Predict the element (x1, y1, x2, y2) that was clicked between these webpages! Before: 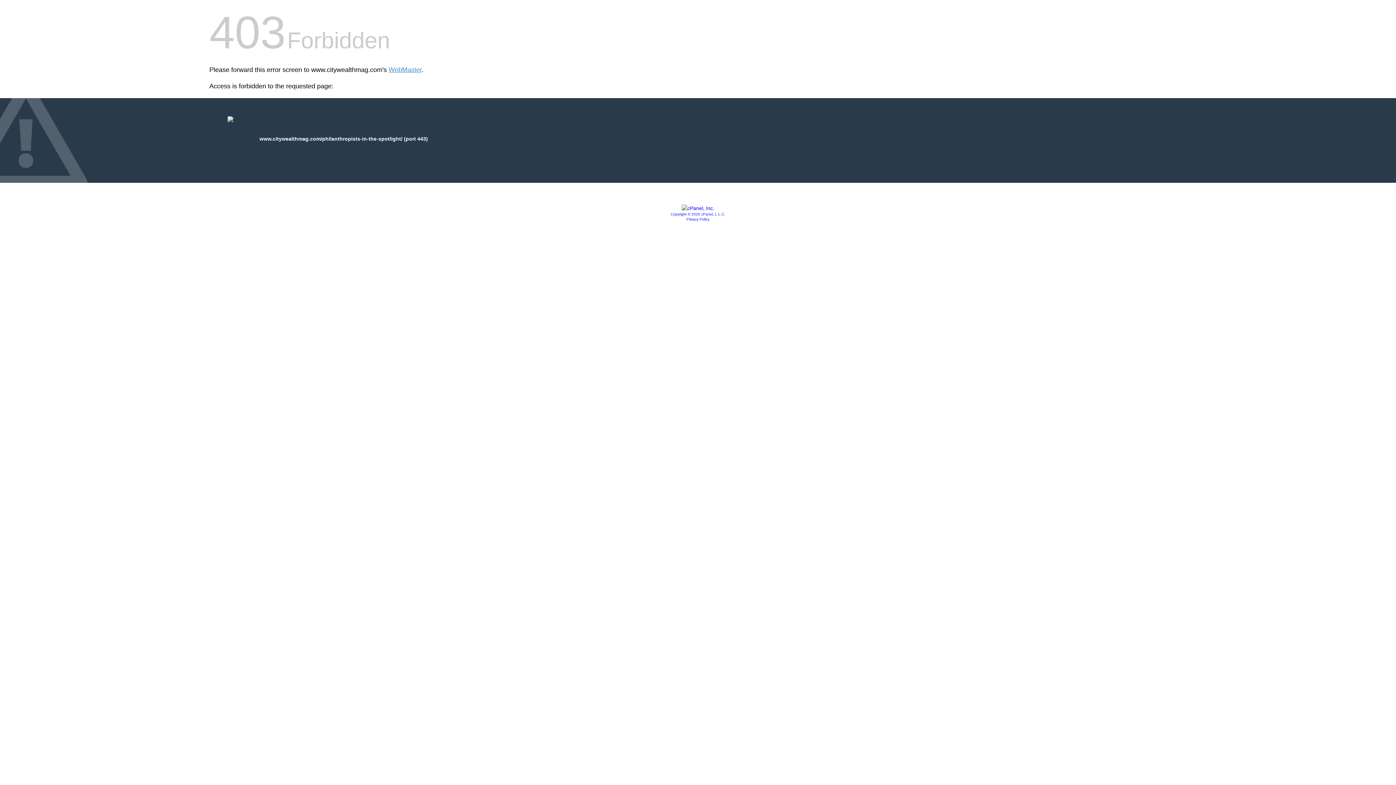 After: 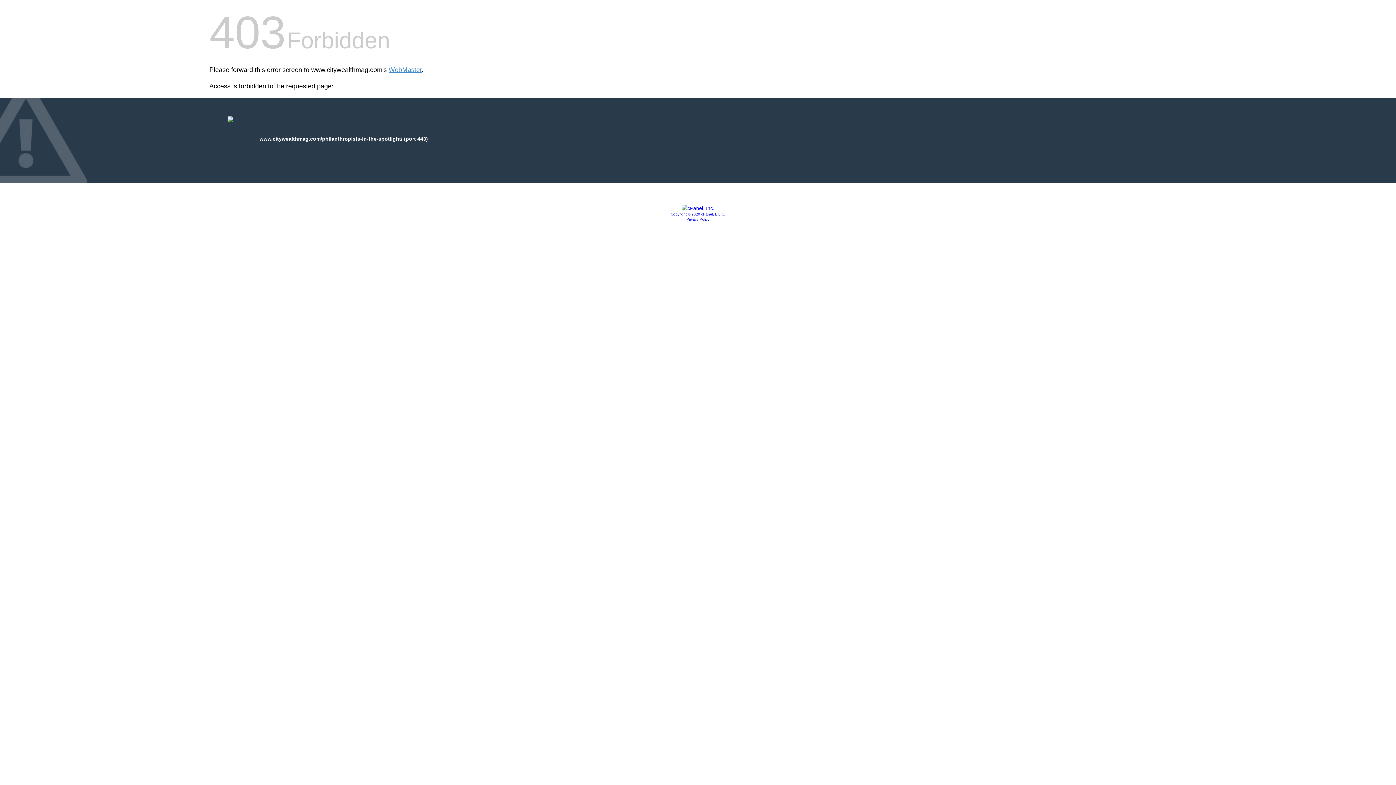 Action: label: Copyright © 2020 cPanel, L.L.C. bbox: (670, 212, 725, 216)